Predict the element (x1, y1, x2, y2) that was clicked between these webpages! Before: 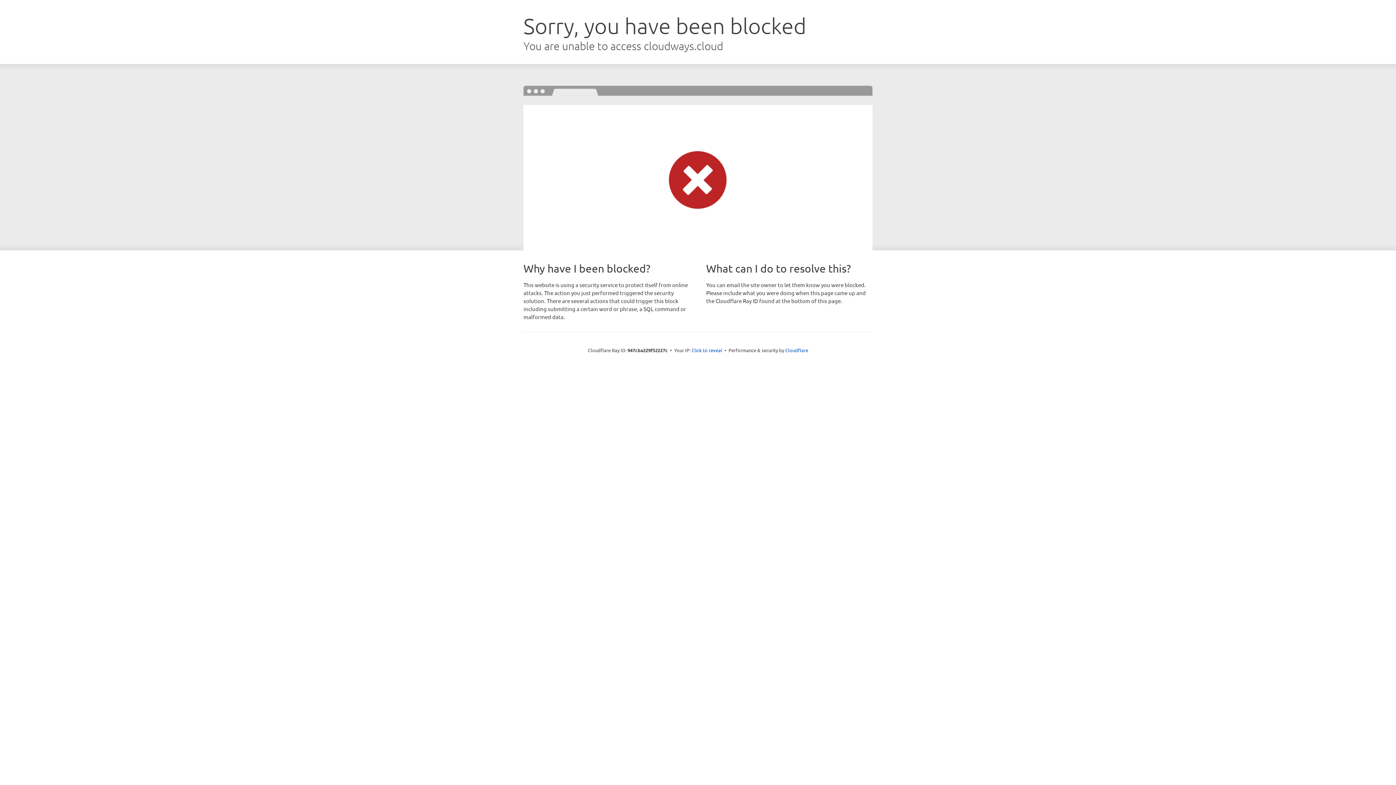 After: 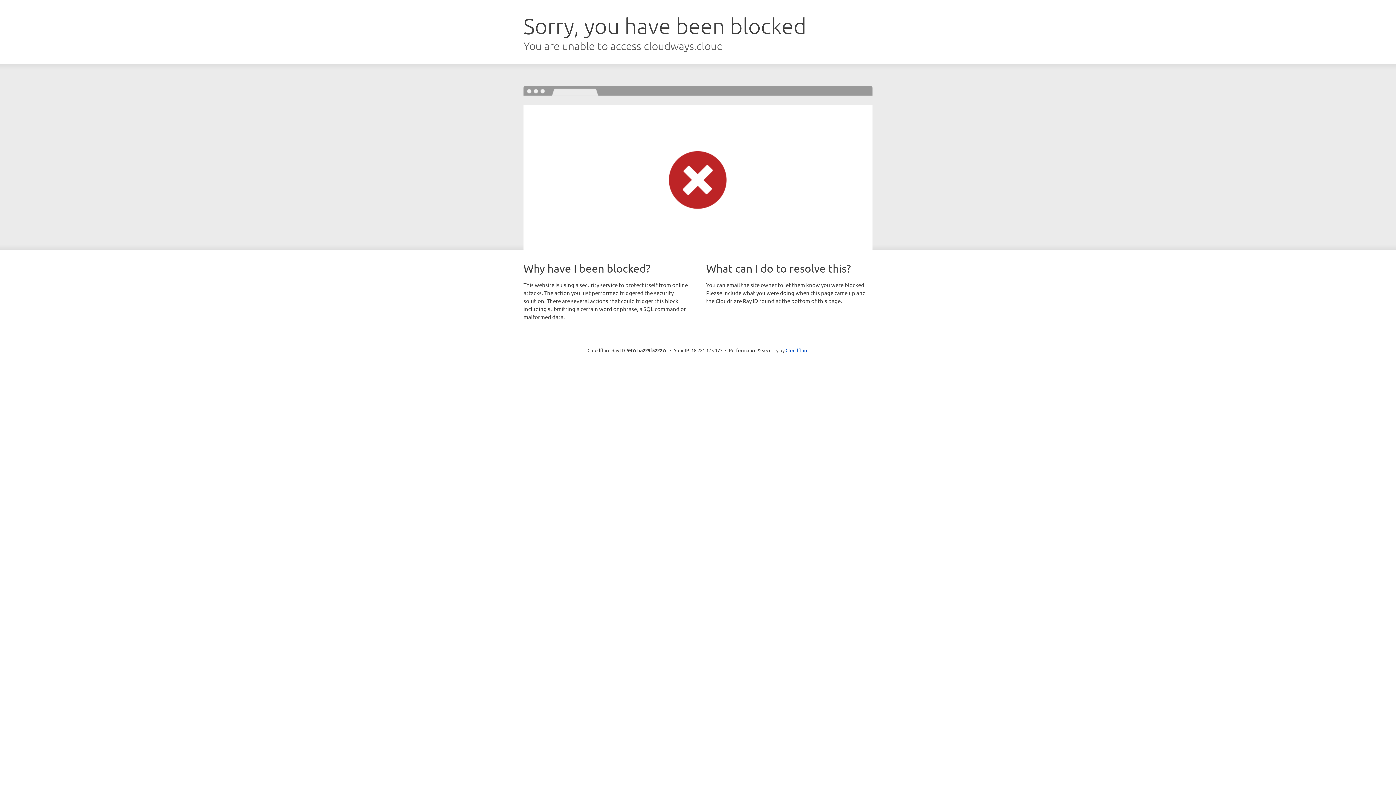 Action: bbox: (691, 346, 722, 353) label: Click to reveal